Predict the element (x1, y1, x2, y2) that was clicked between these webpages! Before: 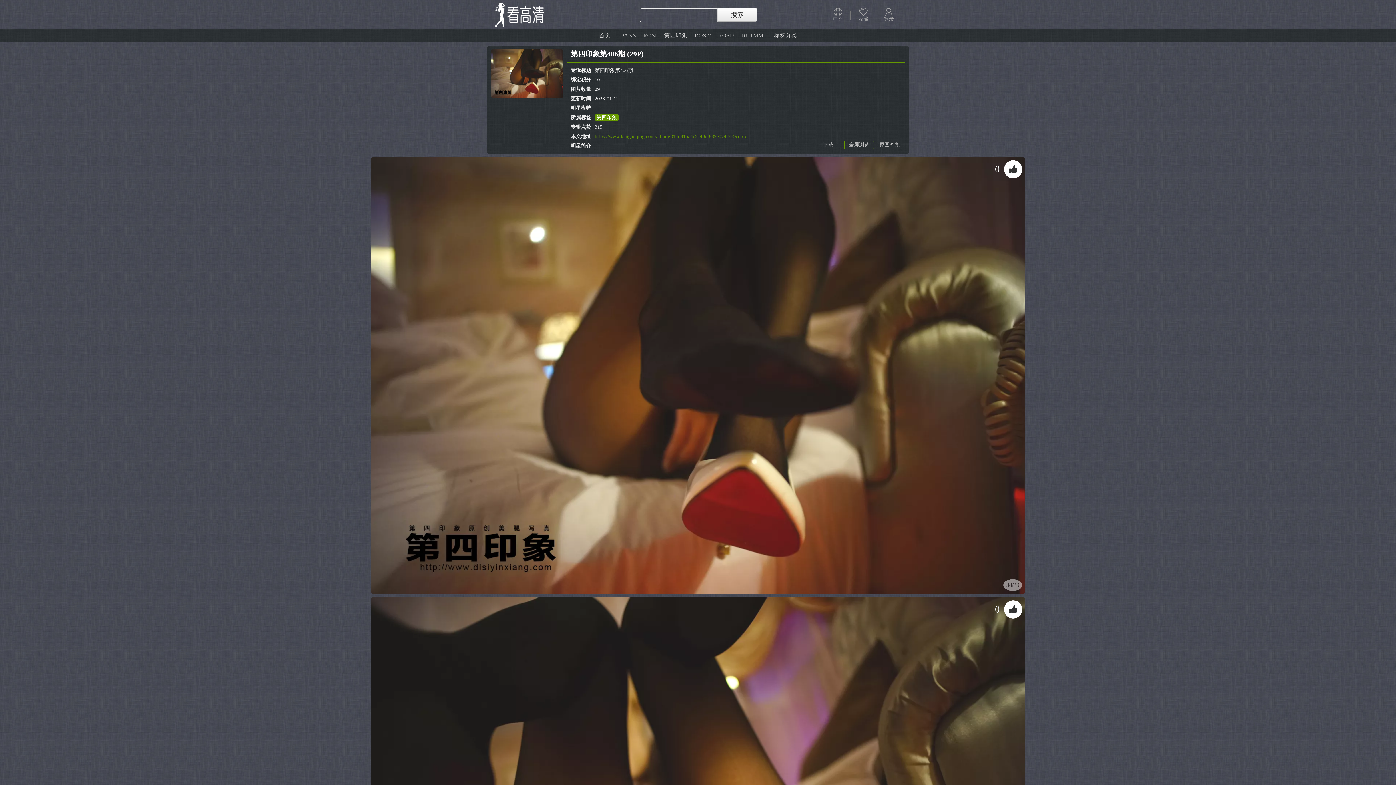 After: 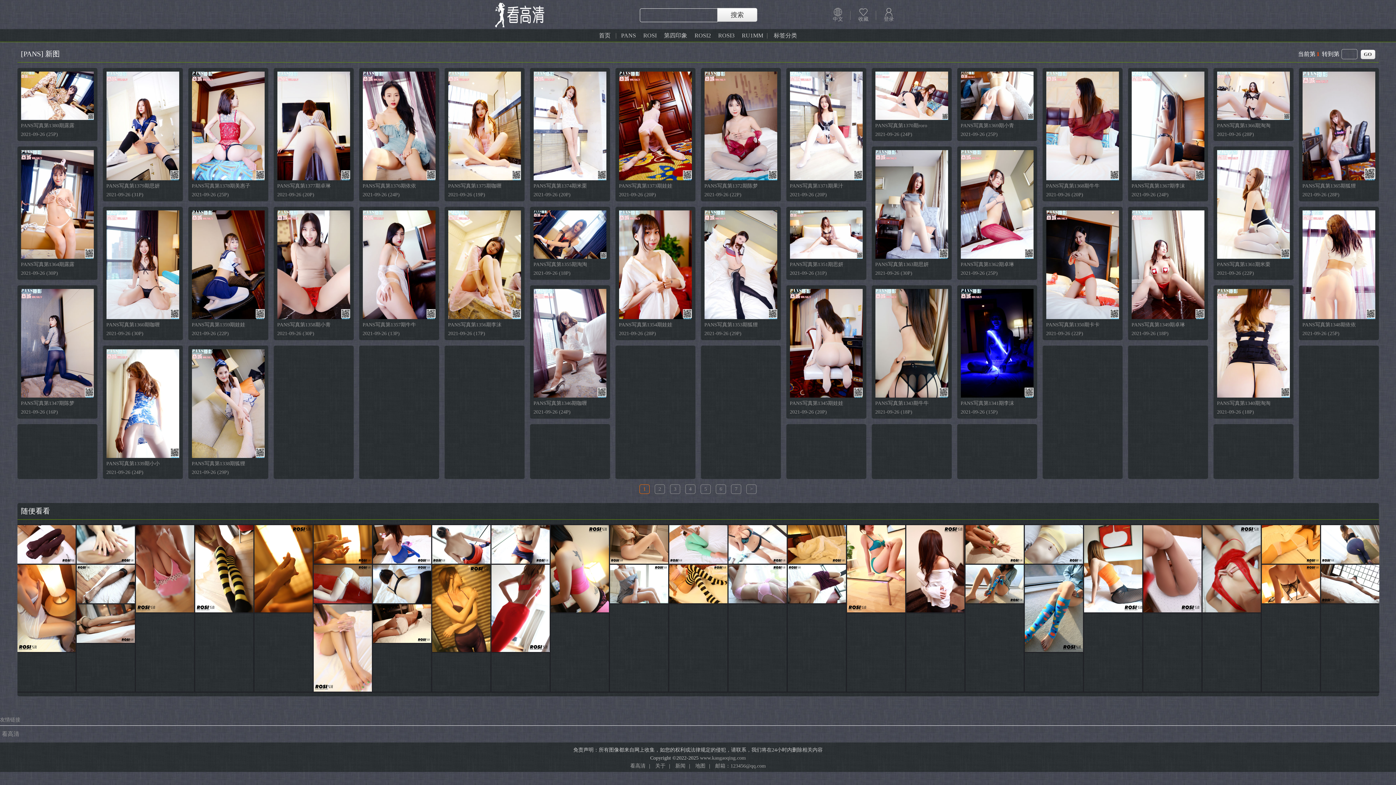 Action: bbox: (617, 30, 639, 40) label: PANS